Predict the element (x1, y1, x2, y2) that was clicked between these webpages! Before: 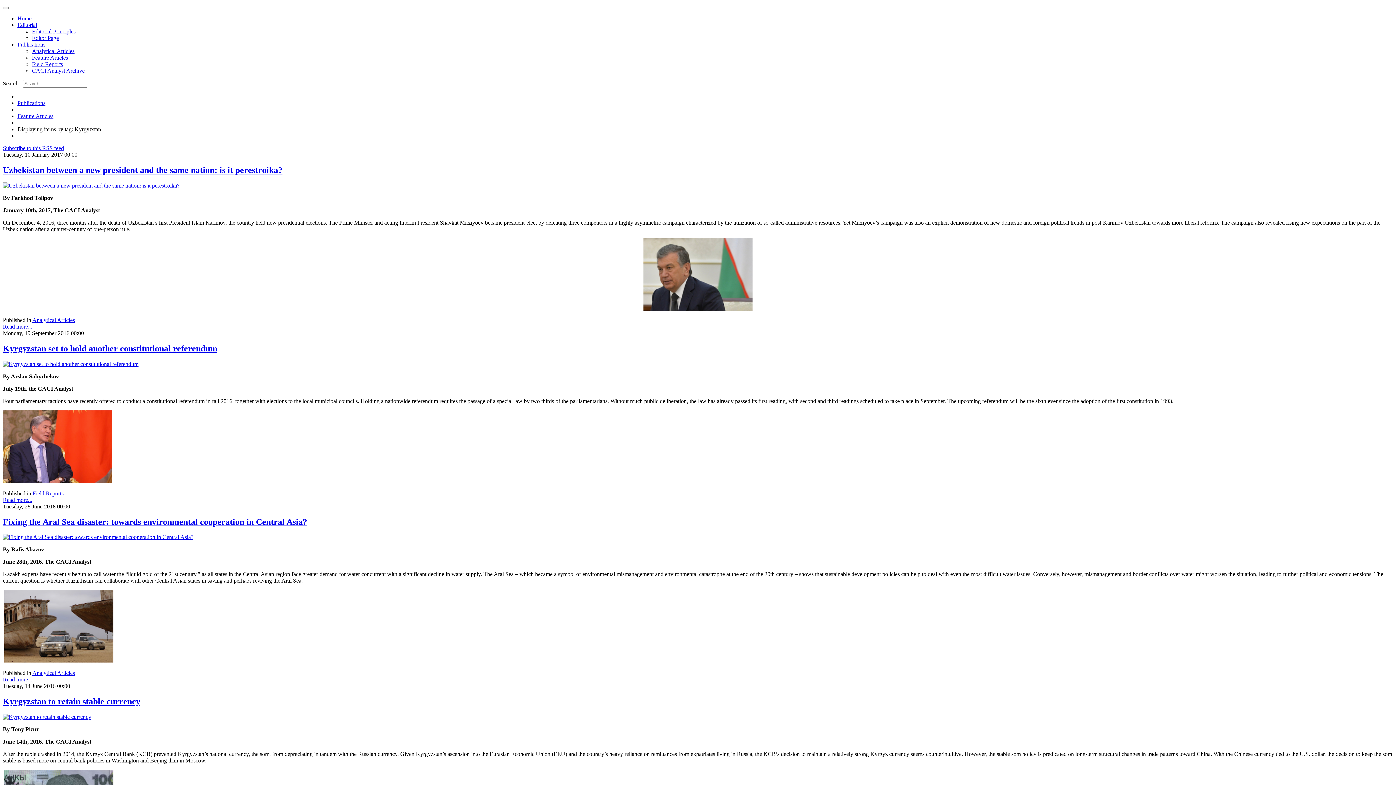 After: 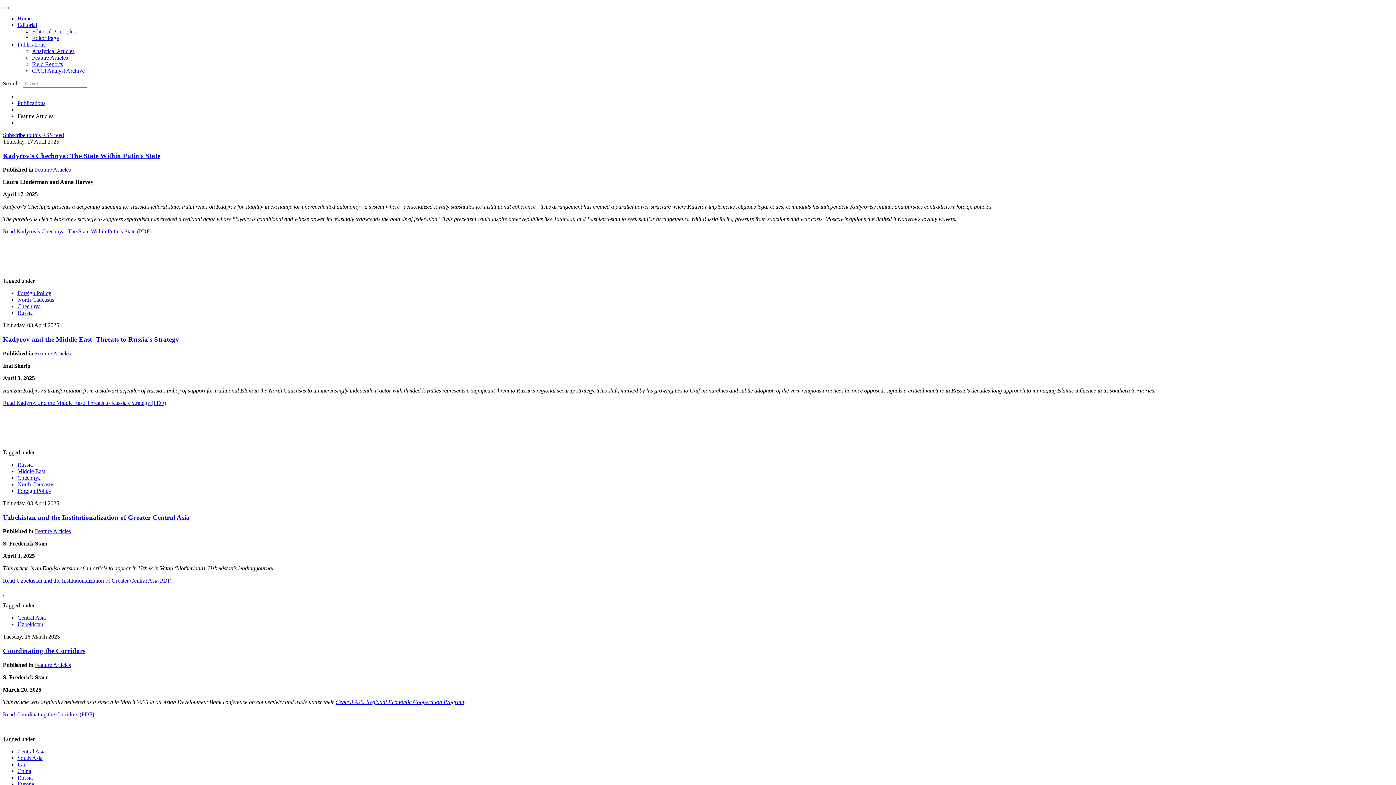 Action: label: Feature Articles bbox: (32, 54, 68, 60)